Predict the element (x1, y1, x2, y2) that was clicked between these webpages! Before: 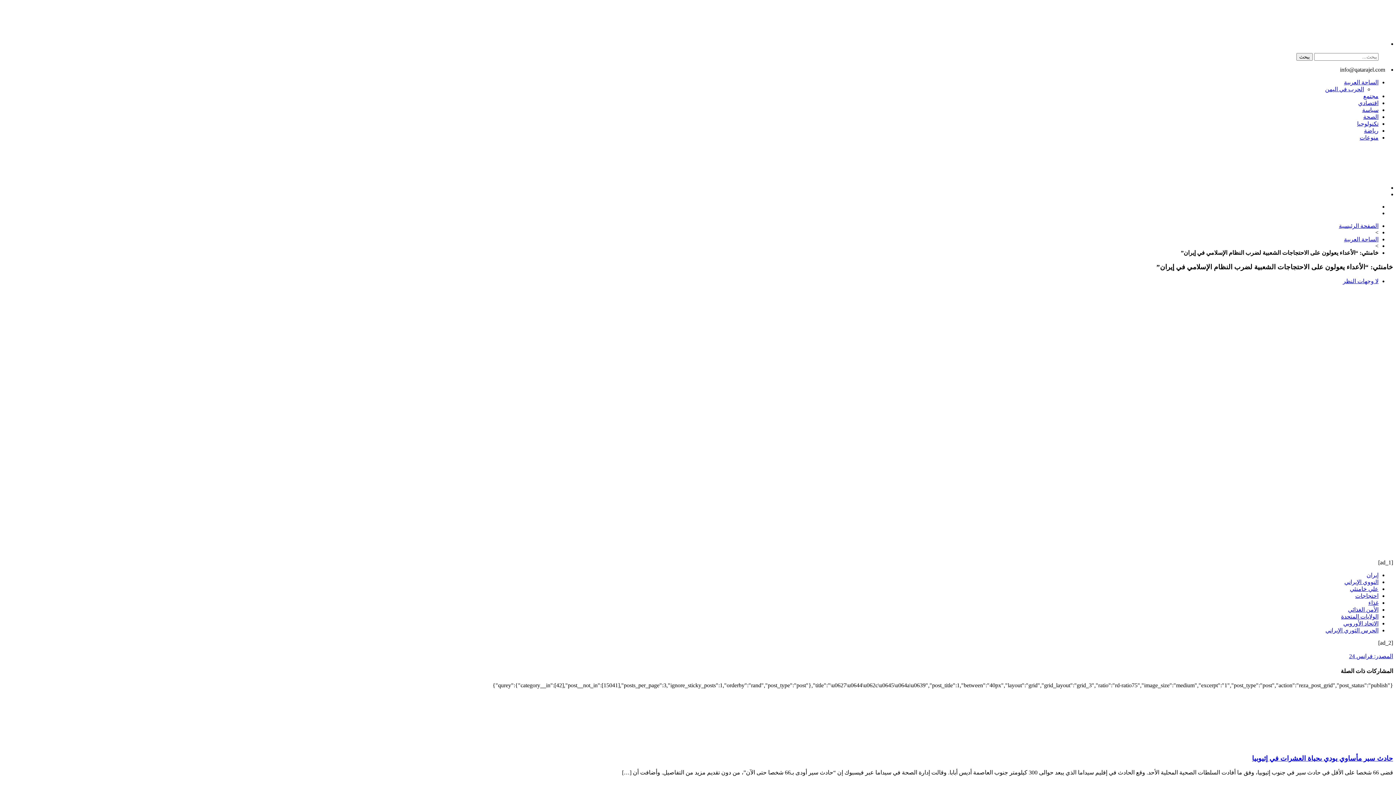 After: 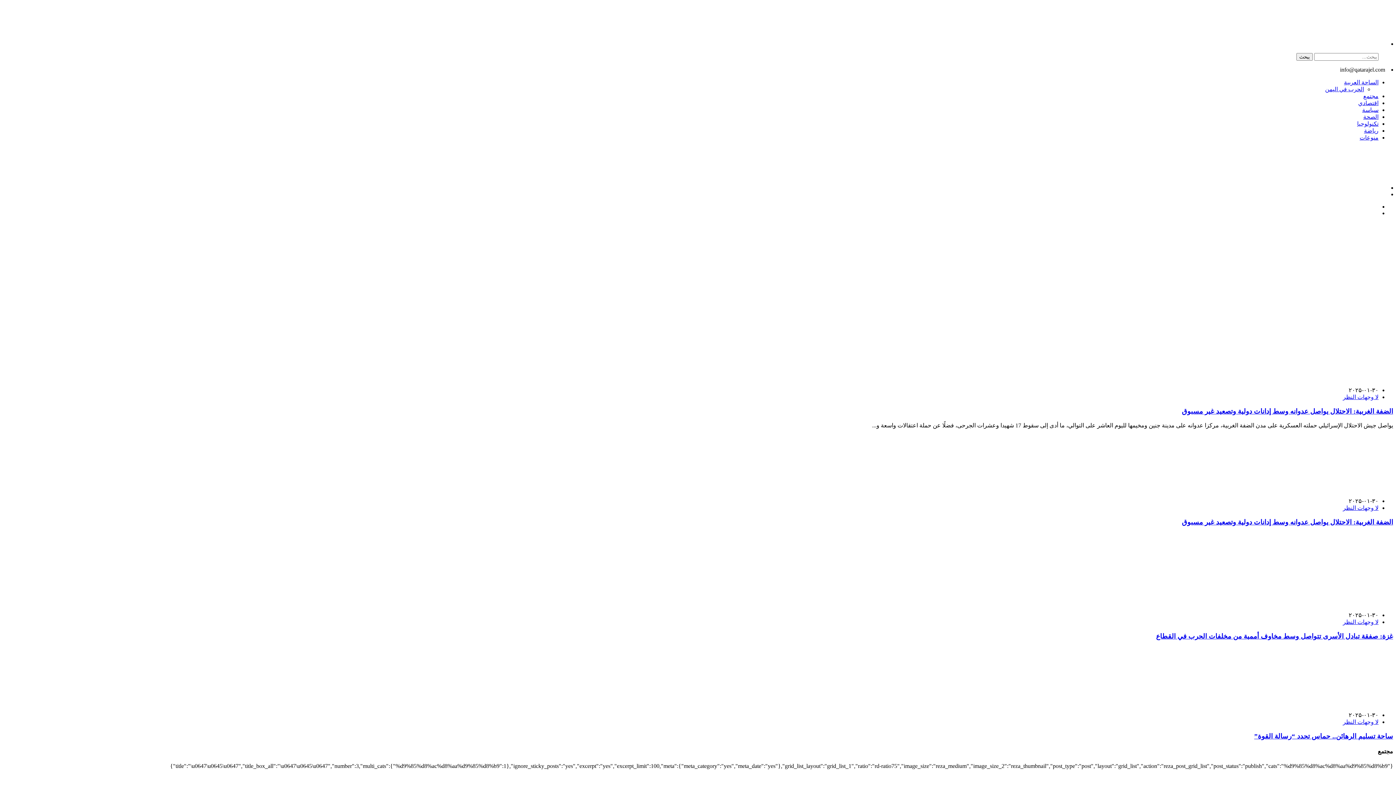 Action: bbox: (1353, 178, 1393, 184)